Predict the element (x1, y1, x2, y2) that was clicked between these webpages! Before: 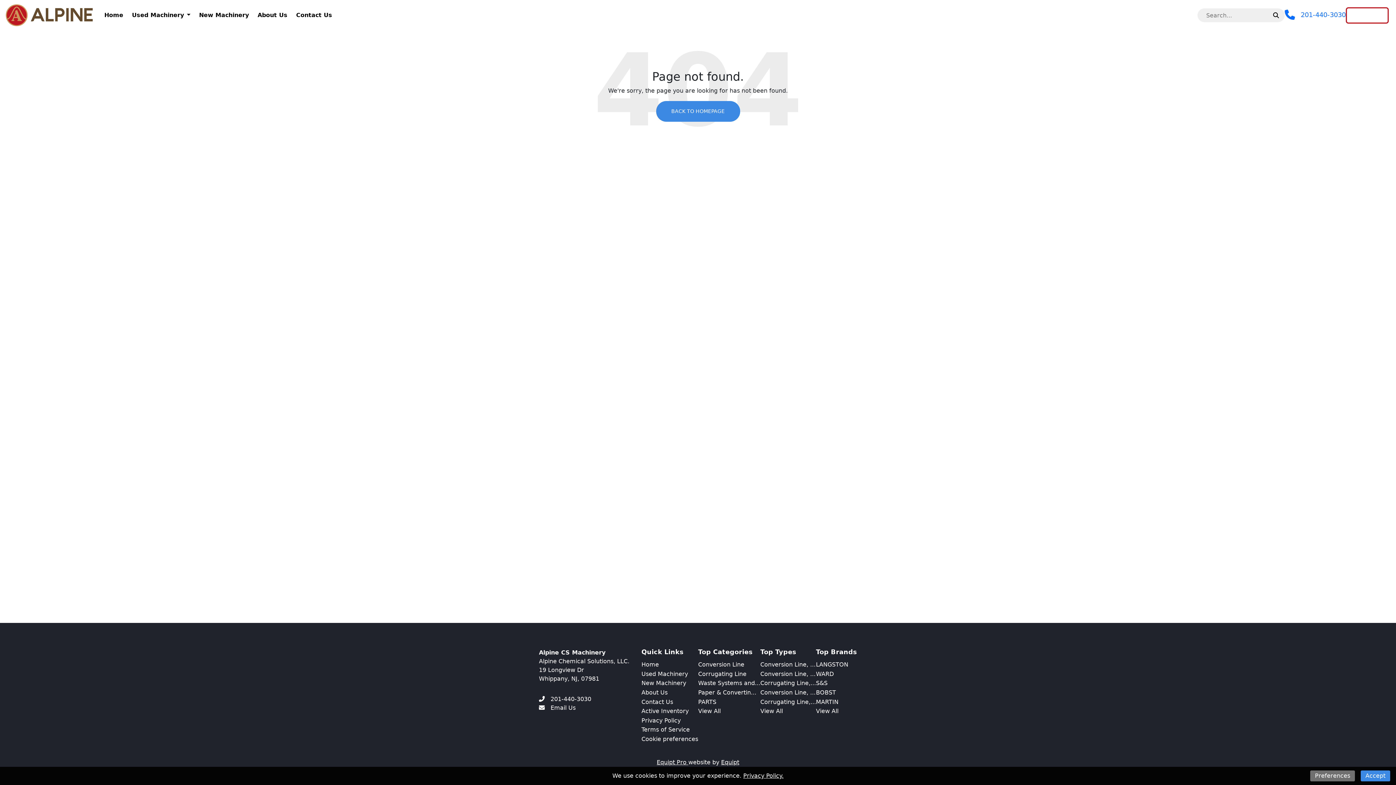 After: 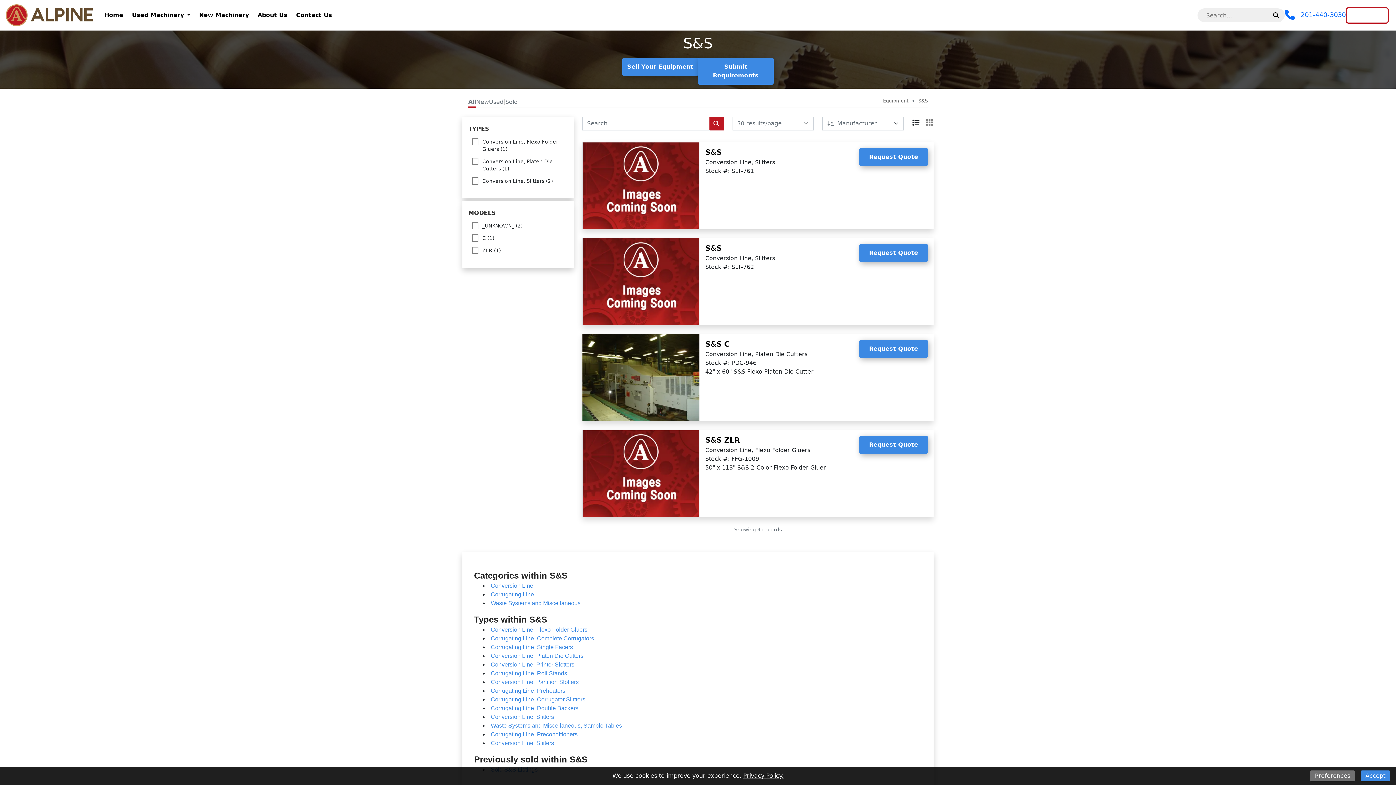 Action: label: S&S bbox: (816, 680, 827, 687)